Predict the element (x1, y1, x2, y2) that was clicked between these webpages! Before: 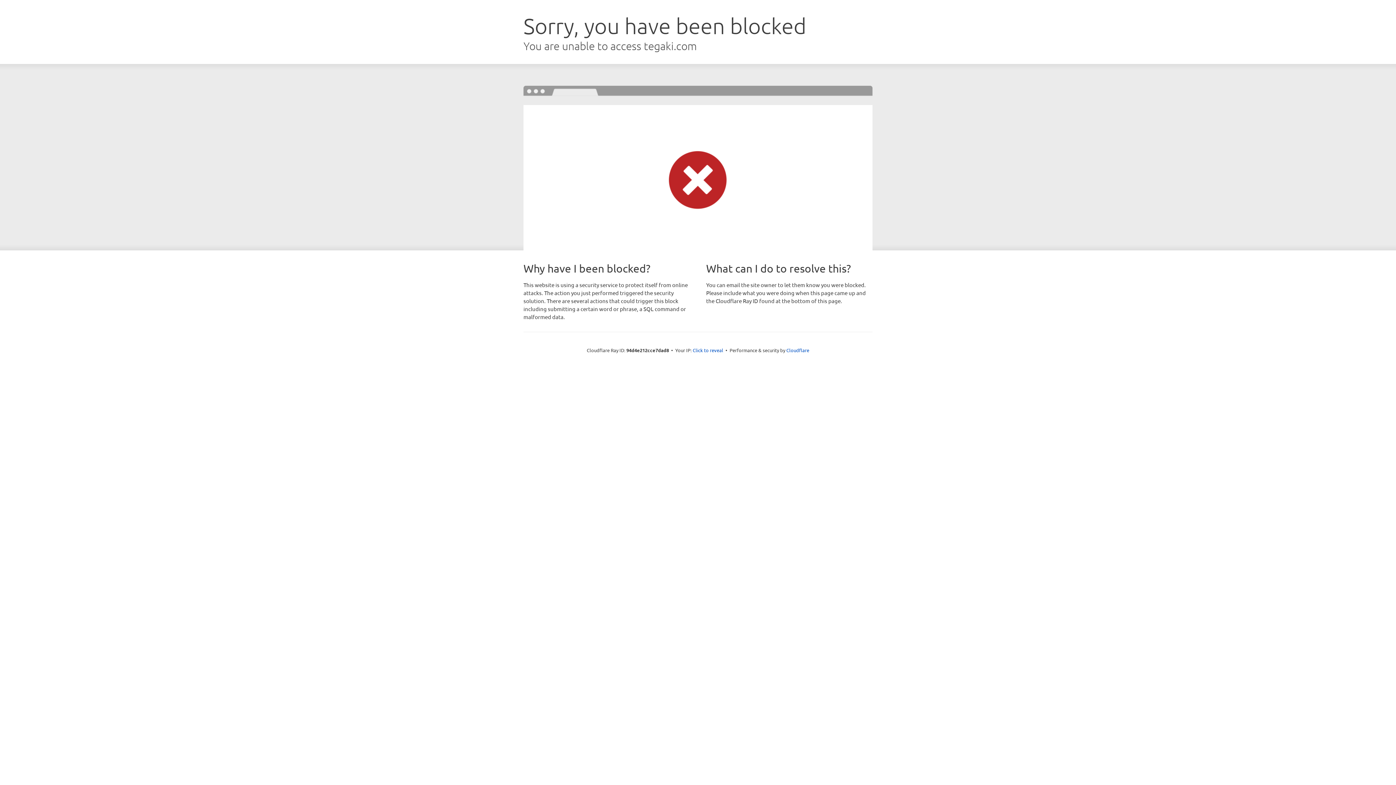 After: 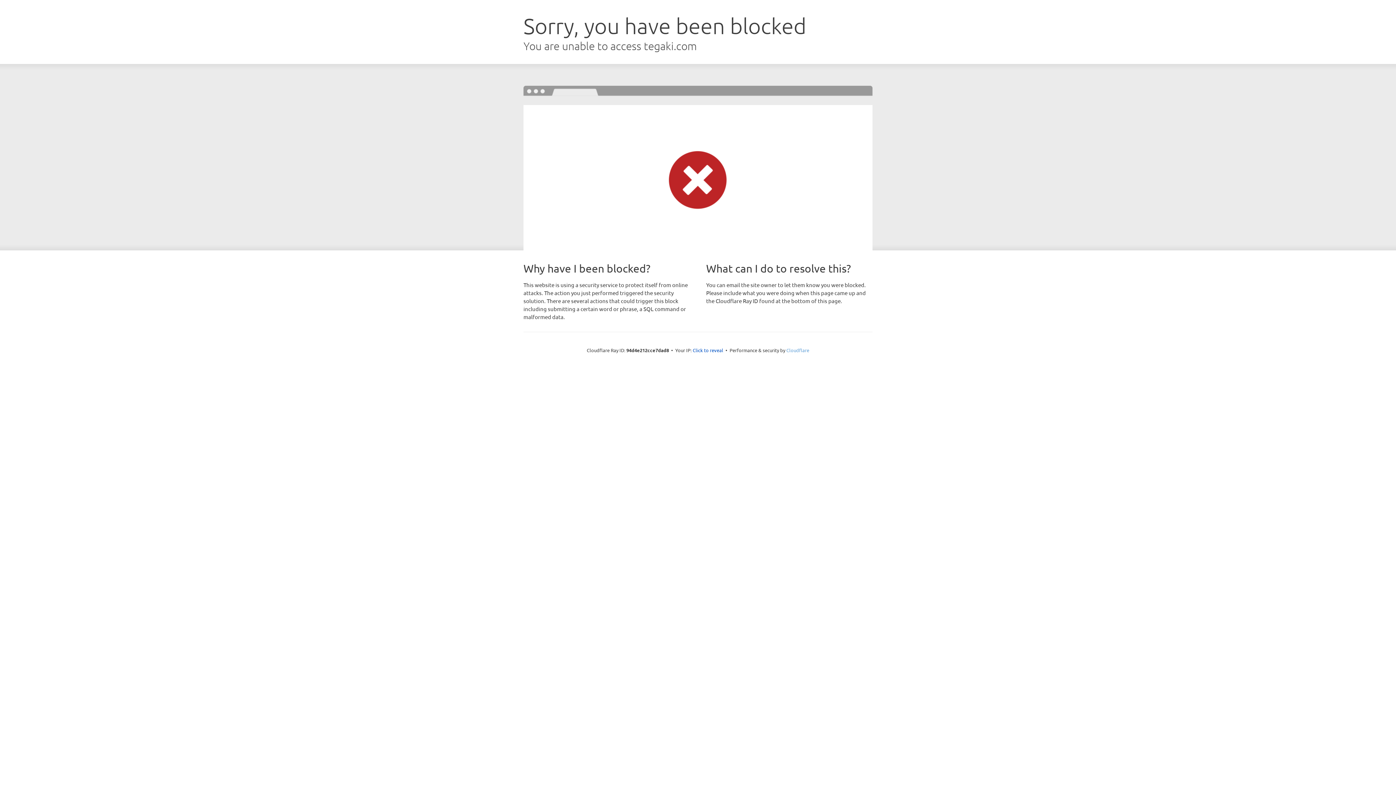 Action: bbox: (786, 347, 809, 353) label: Cloudflare